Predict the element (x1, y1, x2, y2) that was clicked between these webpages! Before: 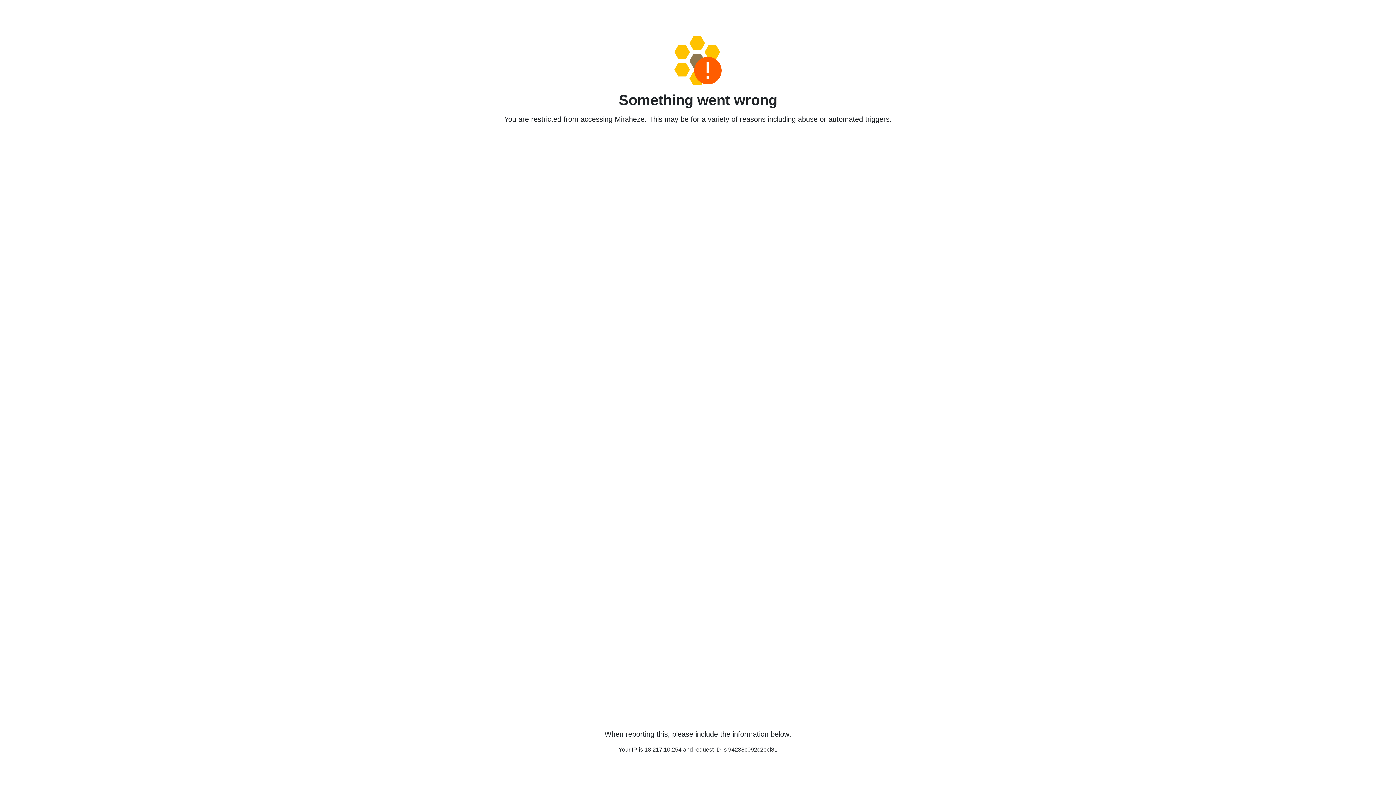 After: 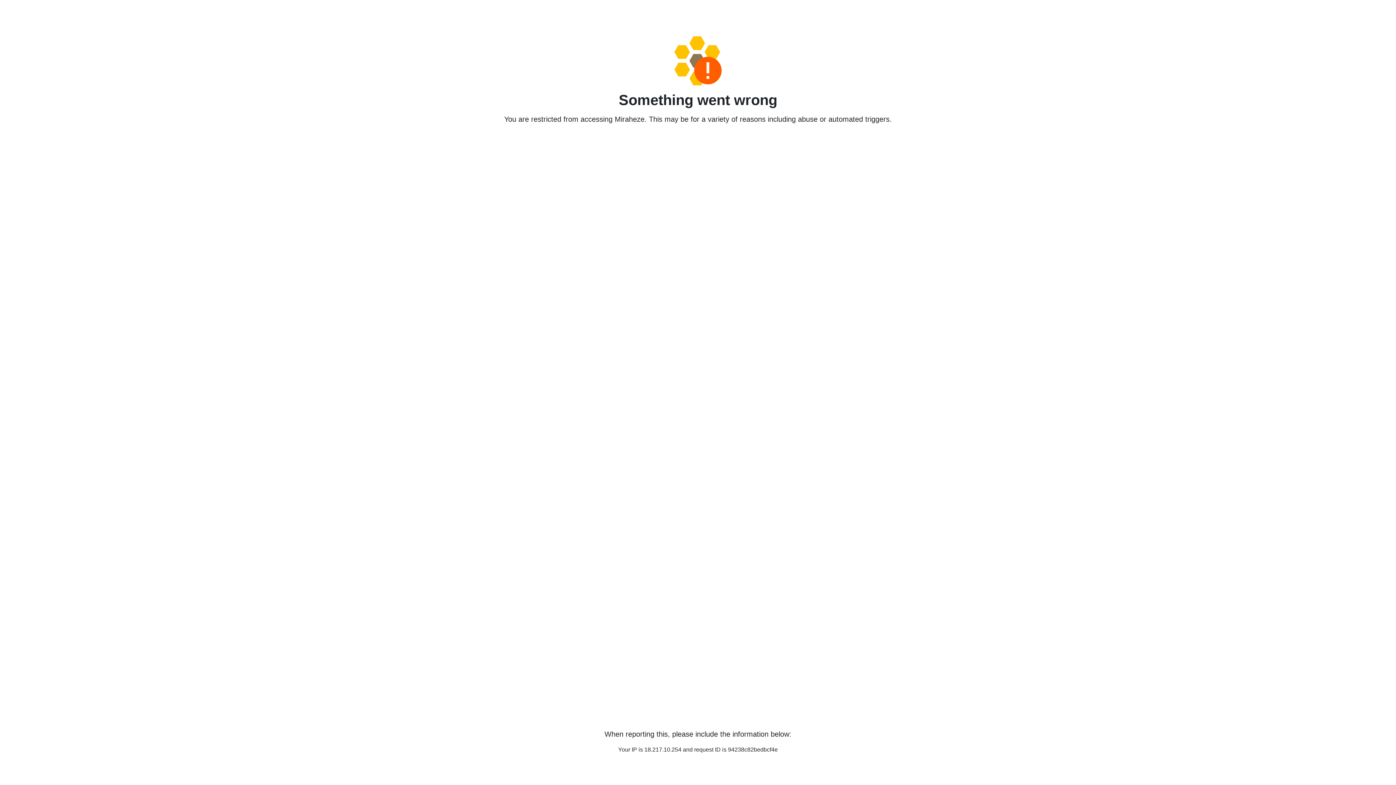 Action: bbox: (458, 36, 938, 85)